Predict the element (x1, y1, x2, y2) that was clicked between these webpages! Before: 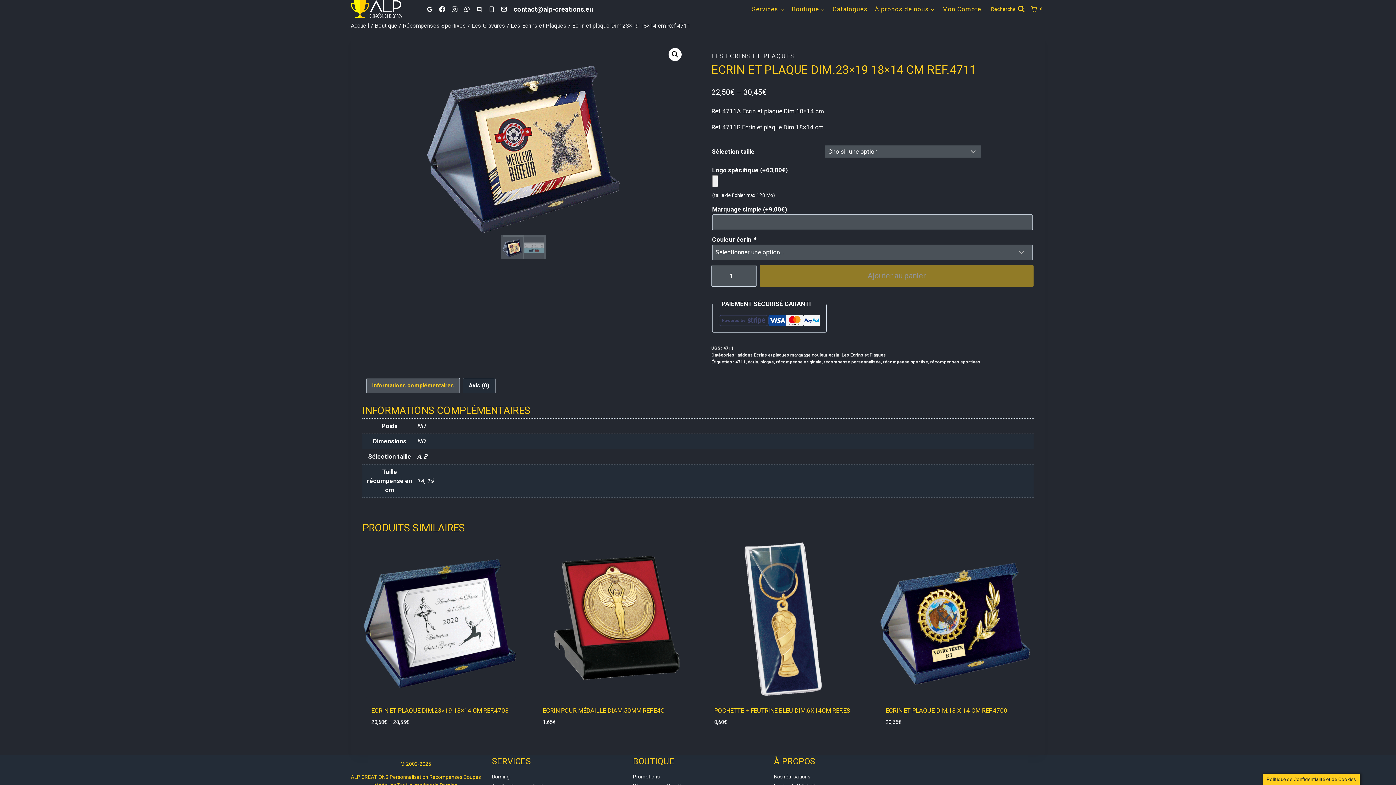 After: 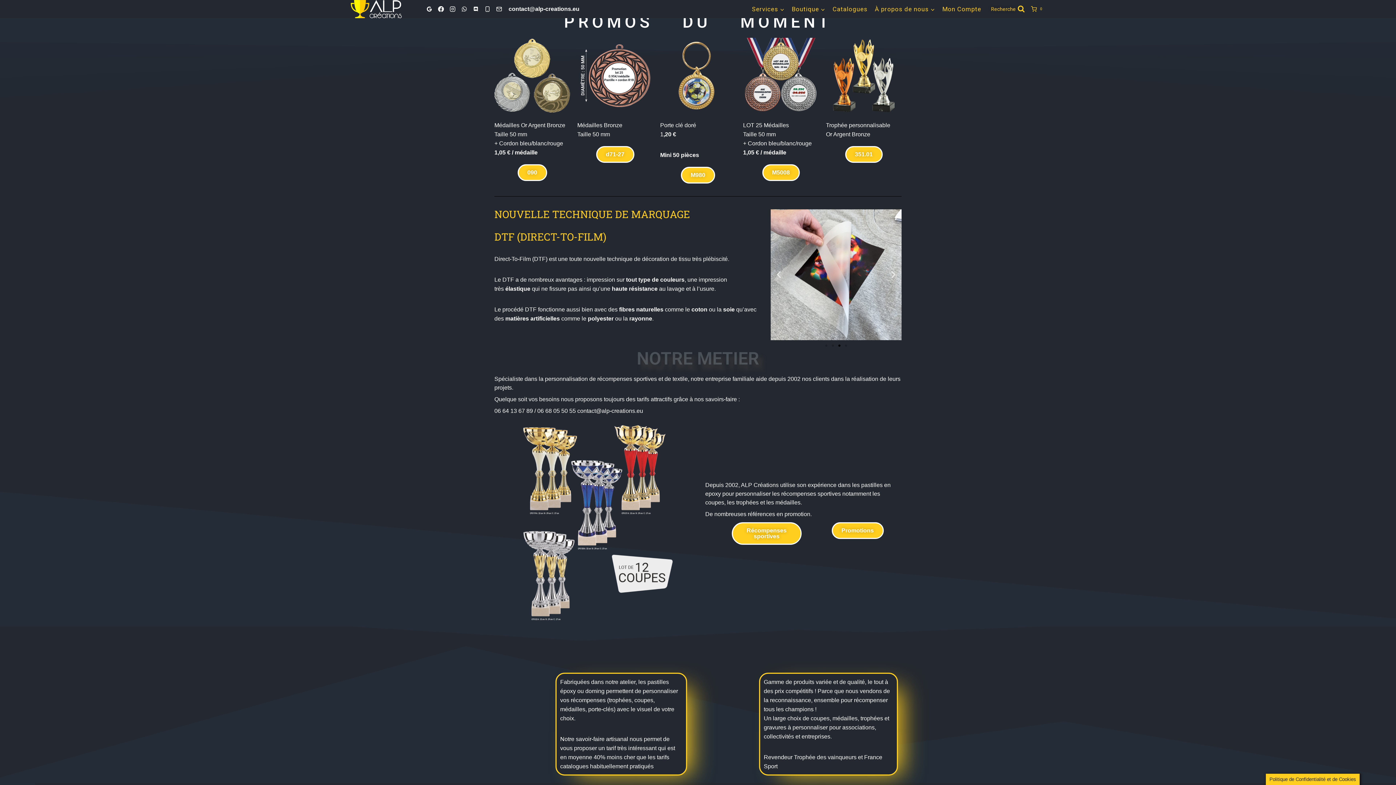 Action: bbox: (350, 0, 401, 18)